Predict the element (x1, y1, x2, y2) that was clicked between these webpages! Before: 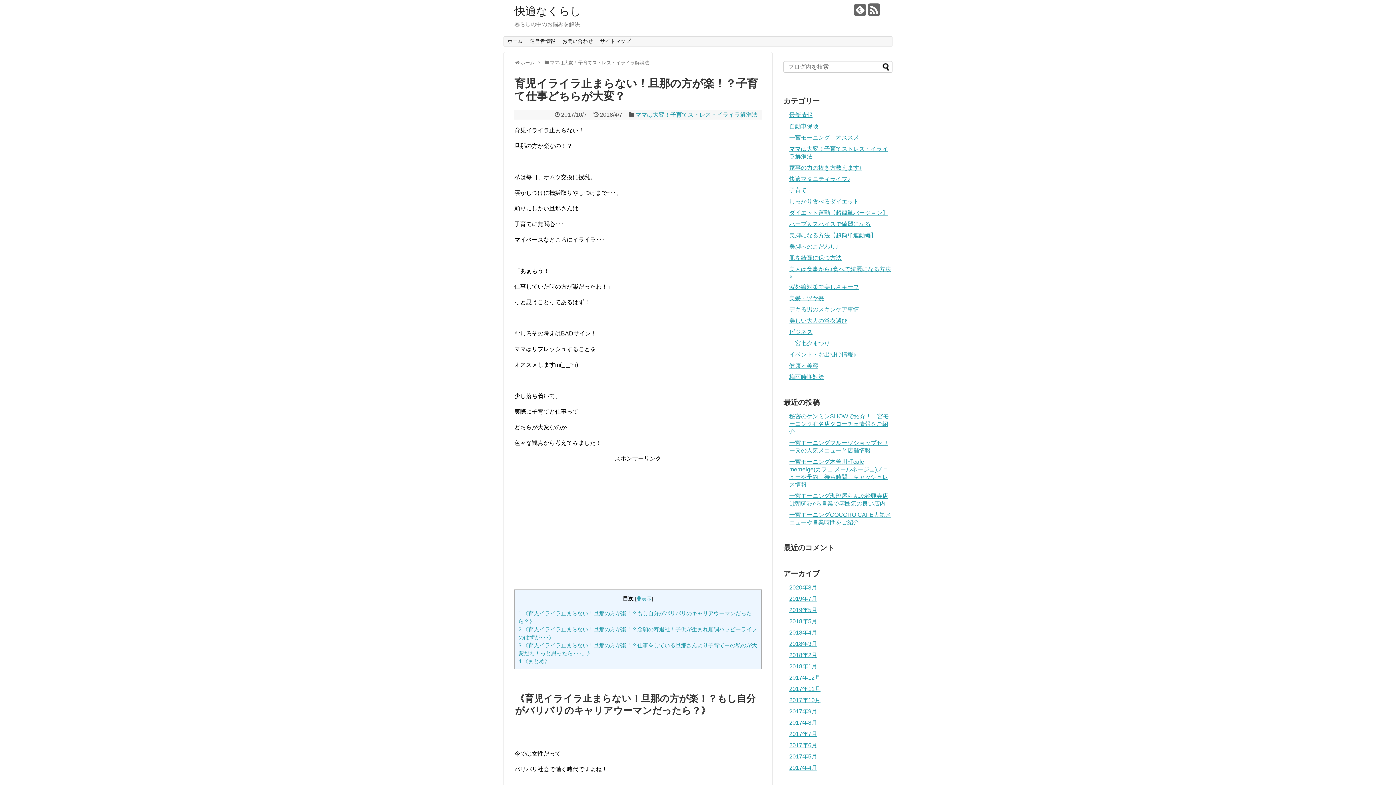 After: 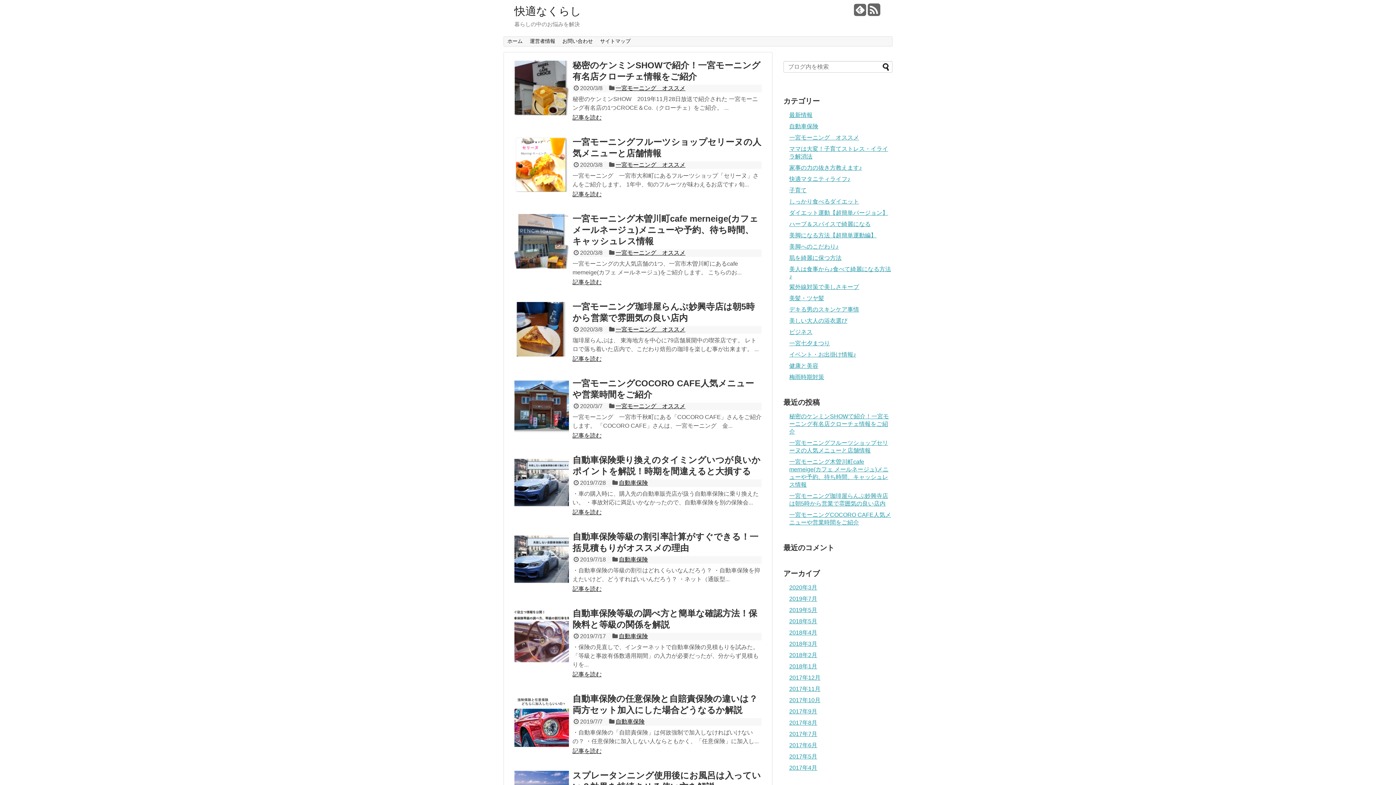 Action: label: ホーム bbox: (504, 36, 526, 46)